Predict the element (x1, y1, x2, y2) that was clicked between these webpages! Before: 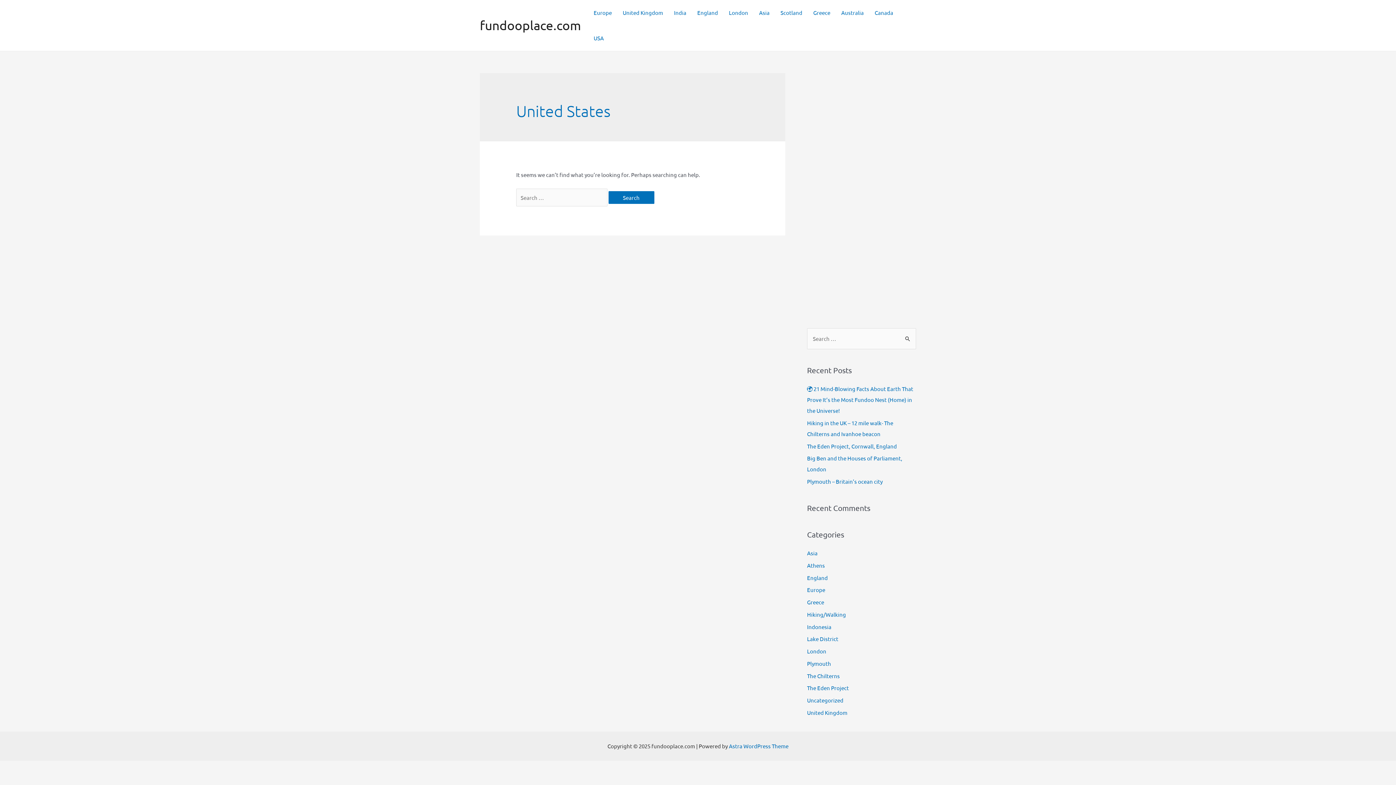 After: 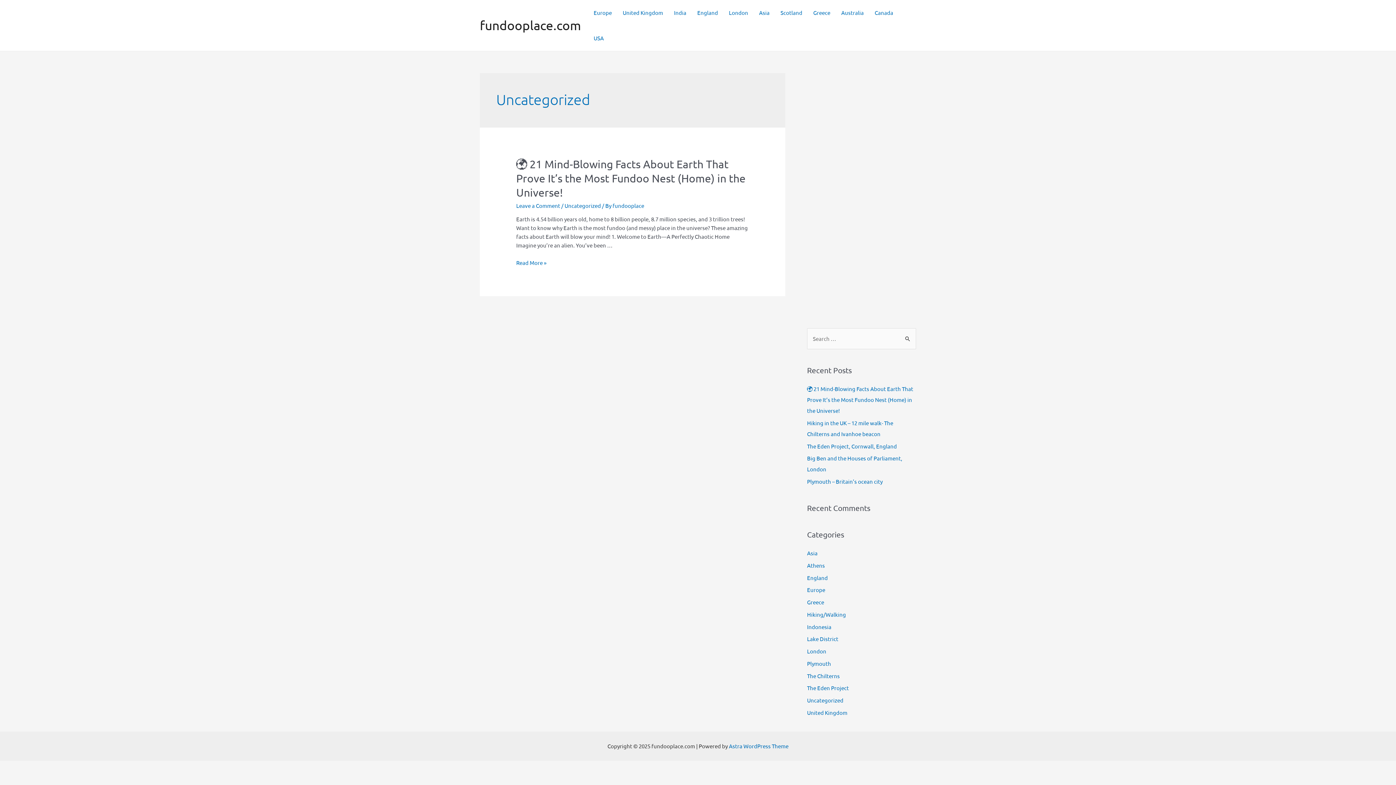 Action: label: Uncategorized bbox: (807, 697, 843, 704)